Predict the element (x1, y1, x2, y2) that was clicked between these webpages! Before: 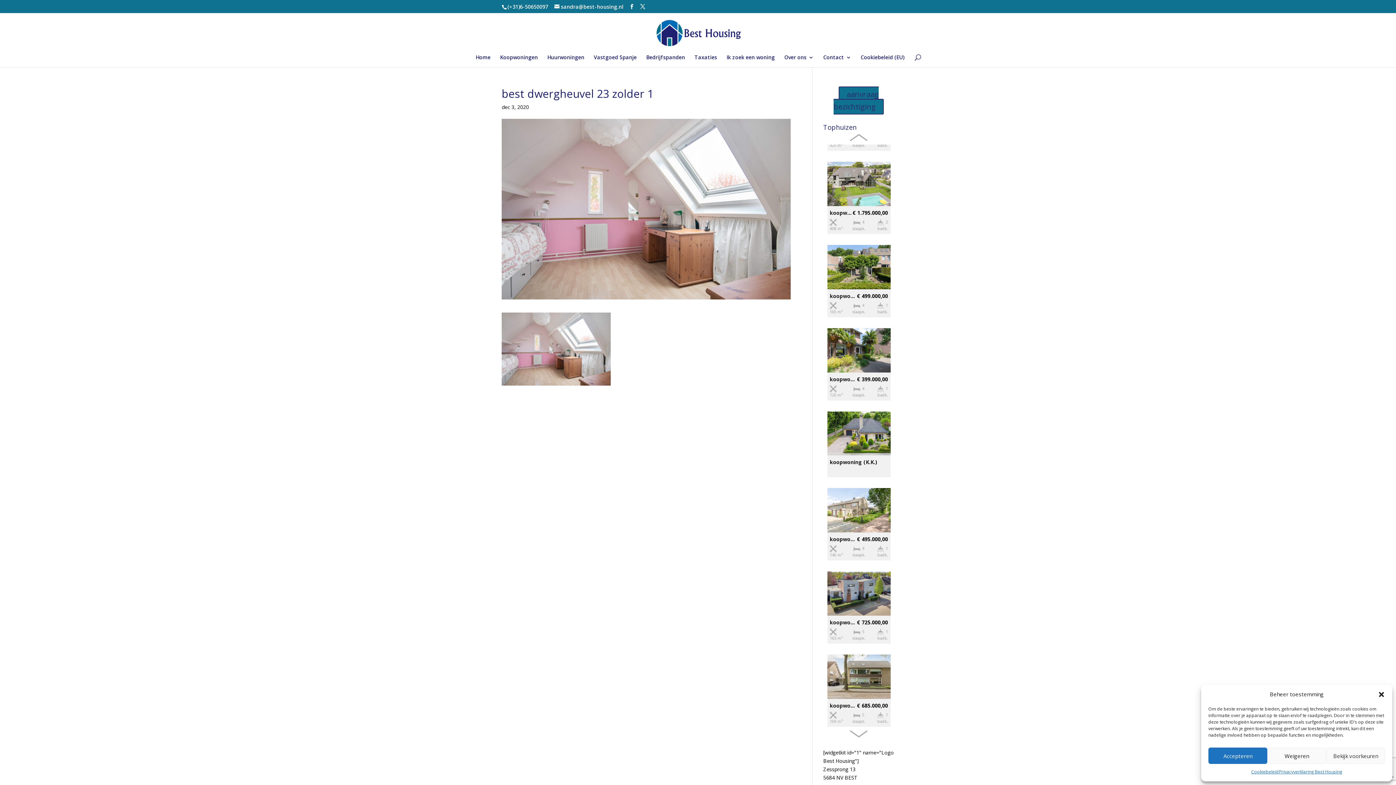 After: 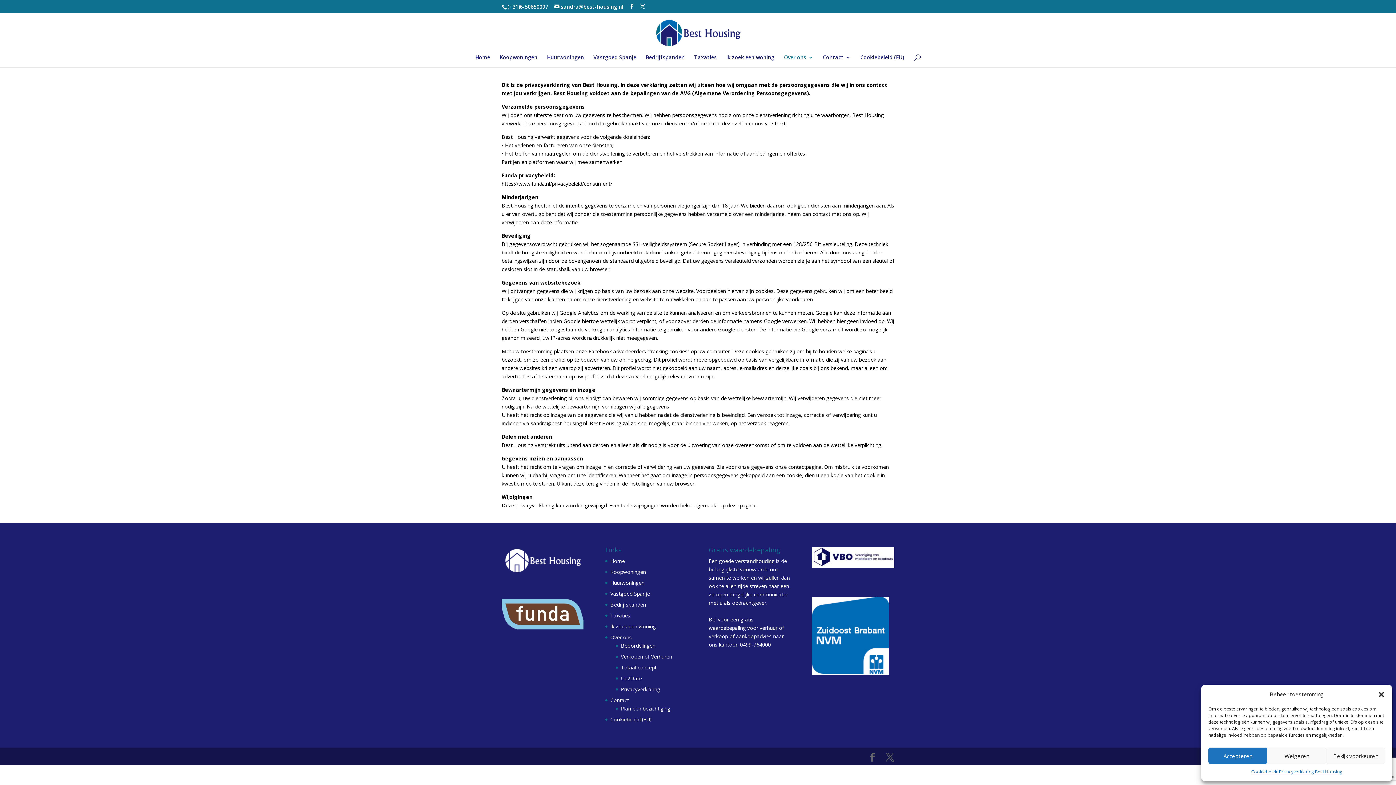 Action: label: Privacyverklaring Best Housing bbox: (1279, 768, 1342, 776)